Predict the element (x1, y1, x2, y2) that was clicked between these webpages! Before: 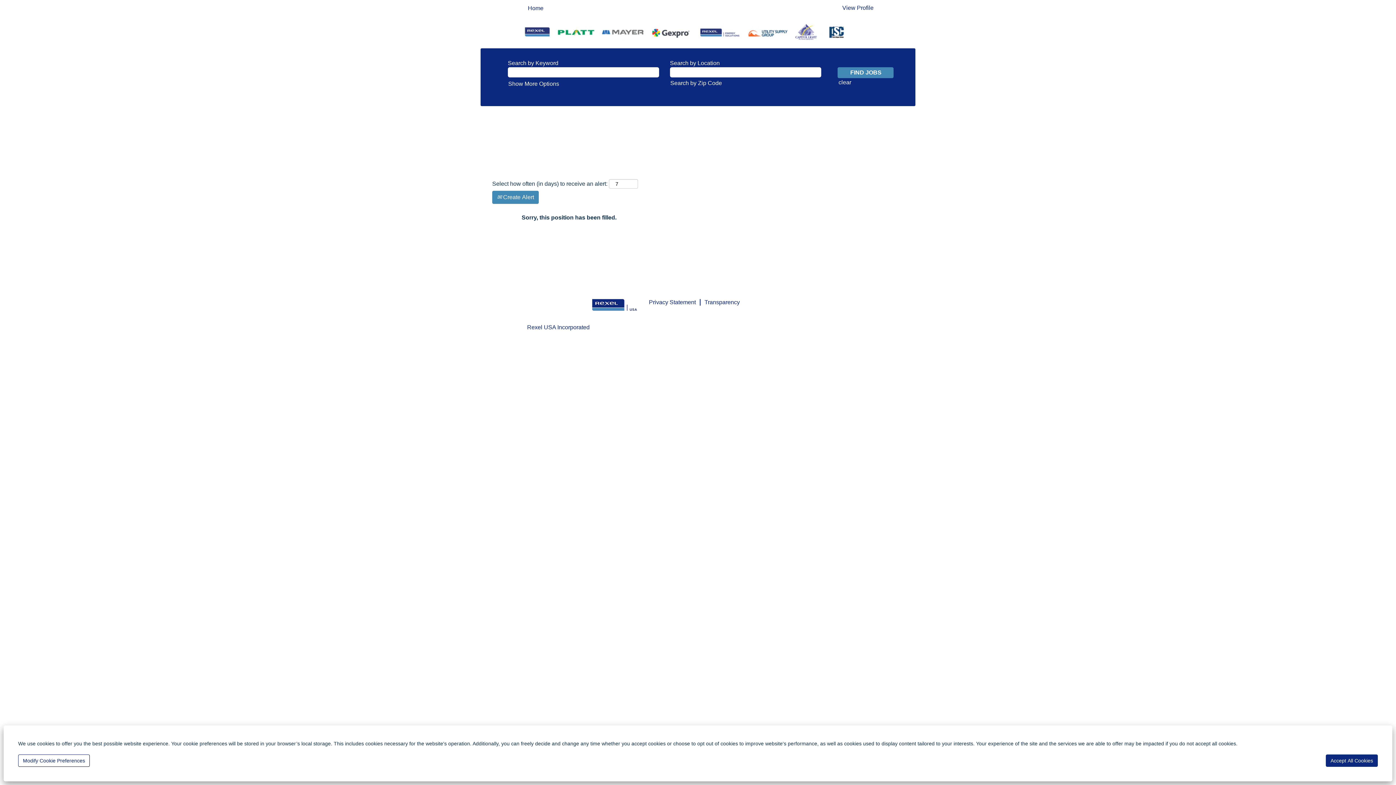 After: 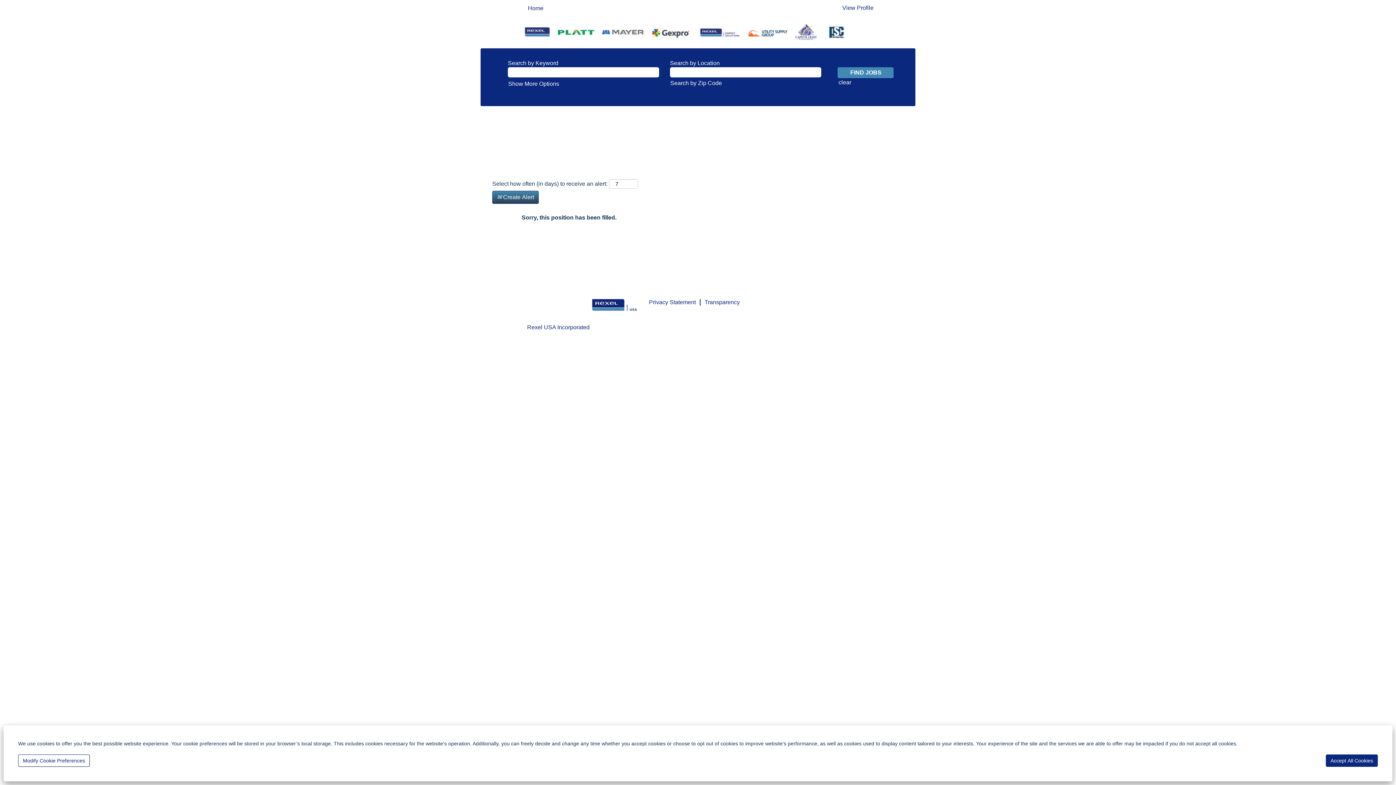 Action: label:  Create Alert bbox: (492, 190, 538, 204)